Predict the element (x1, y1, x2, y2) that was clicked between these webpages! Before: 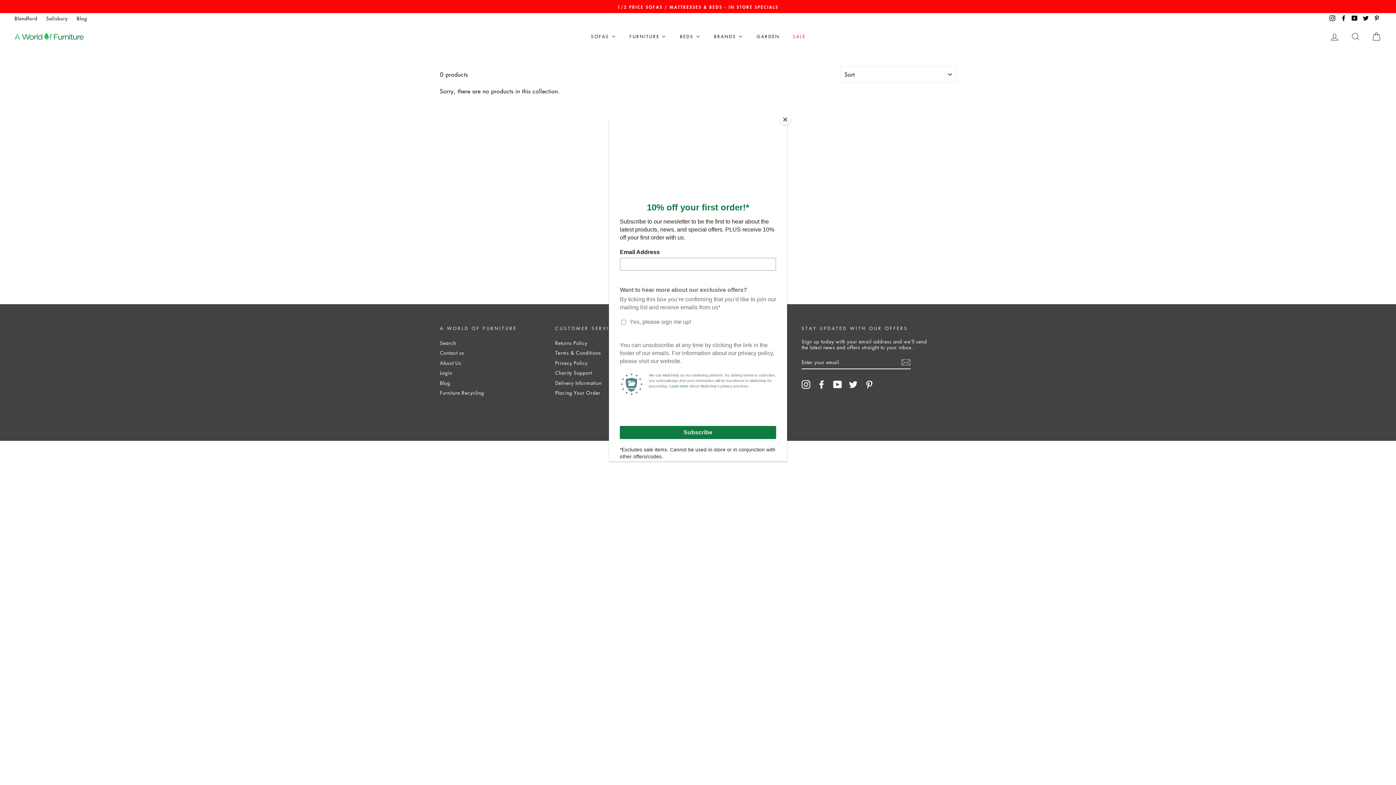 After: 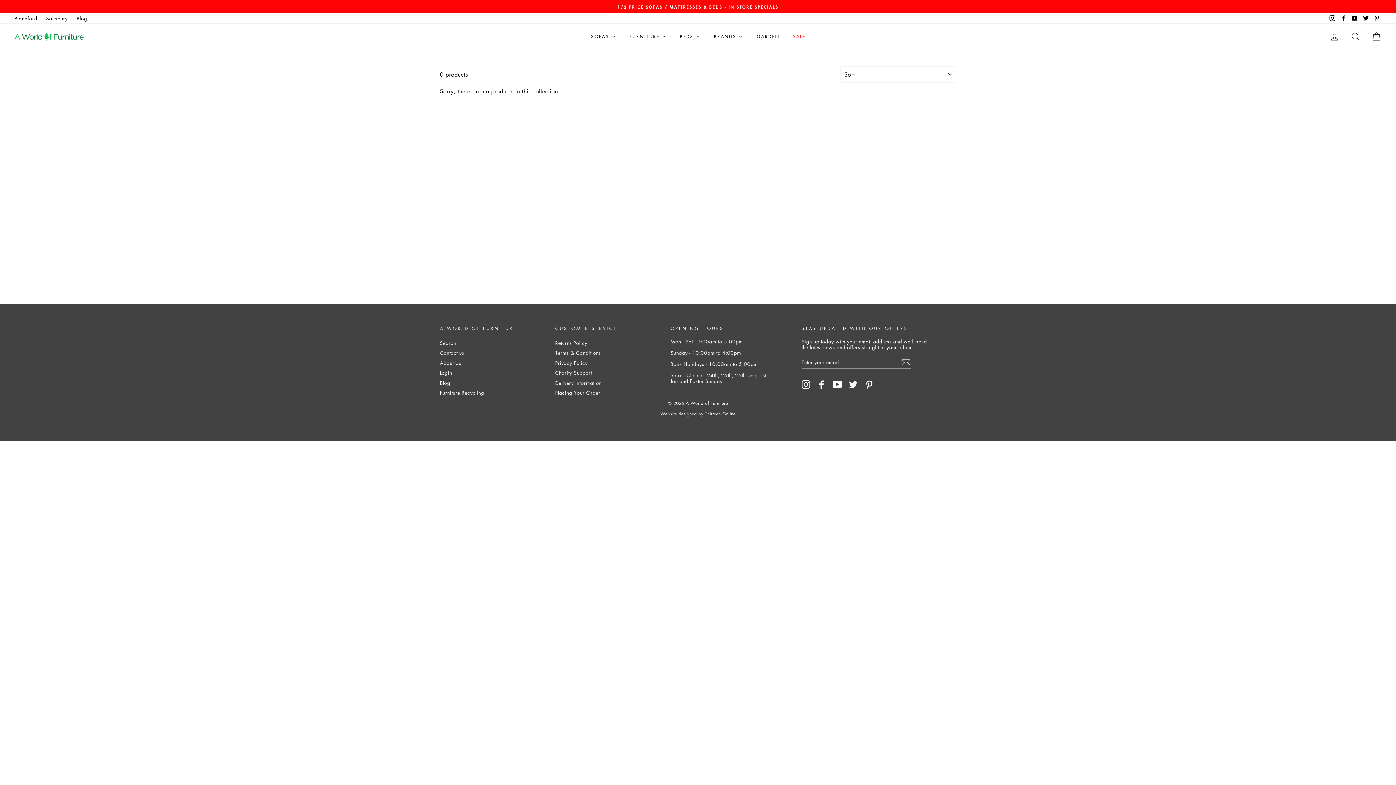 Action: label: Close bbox: (780, 114, 790, 125)